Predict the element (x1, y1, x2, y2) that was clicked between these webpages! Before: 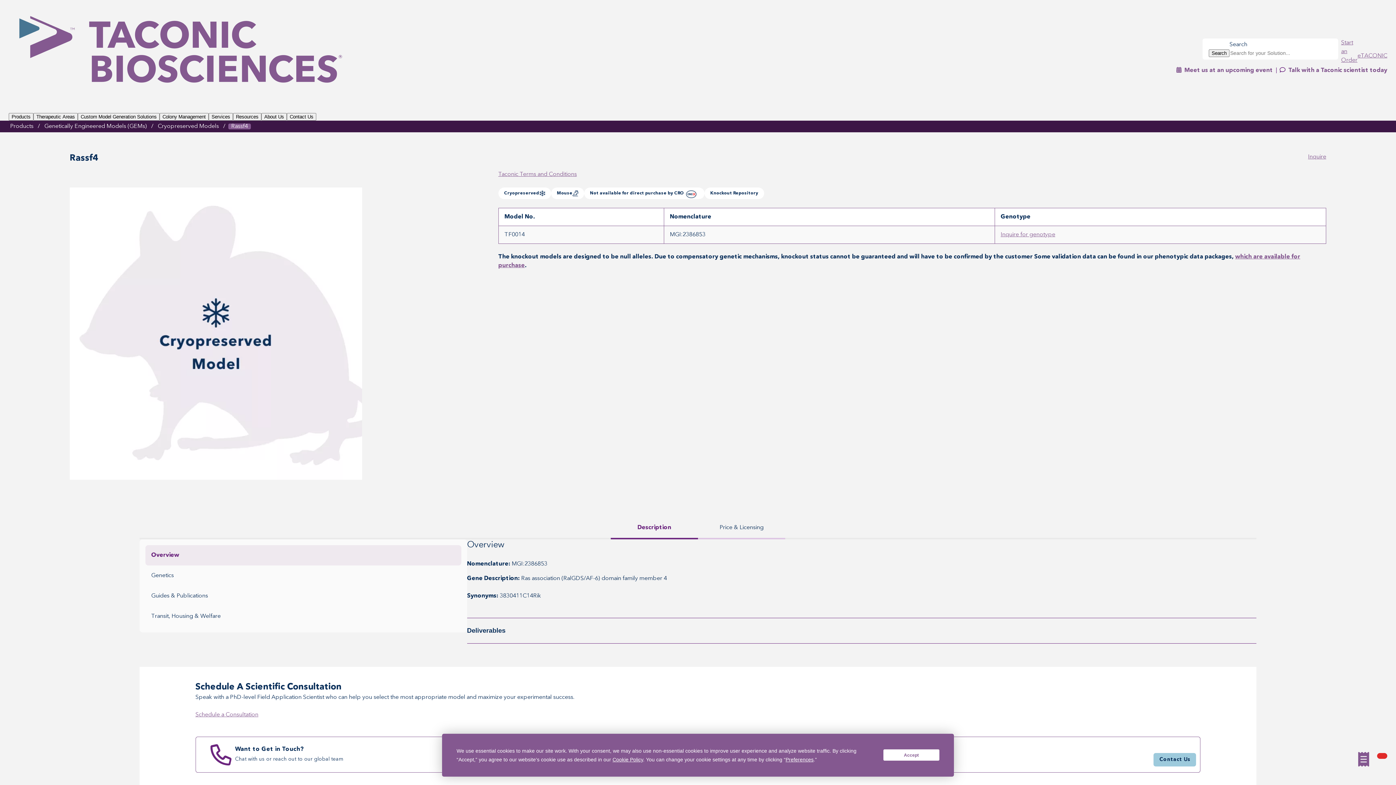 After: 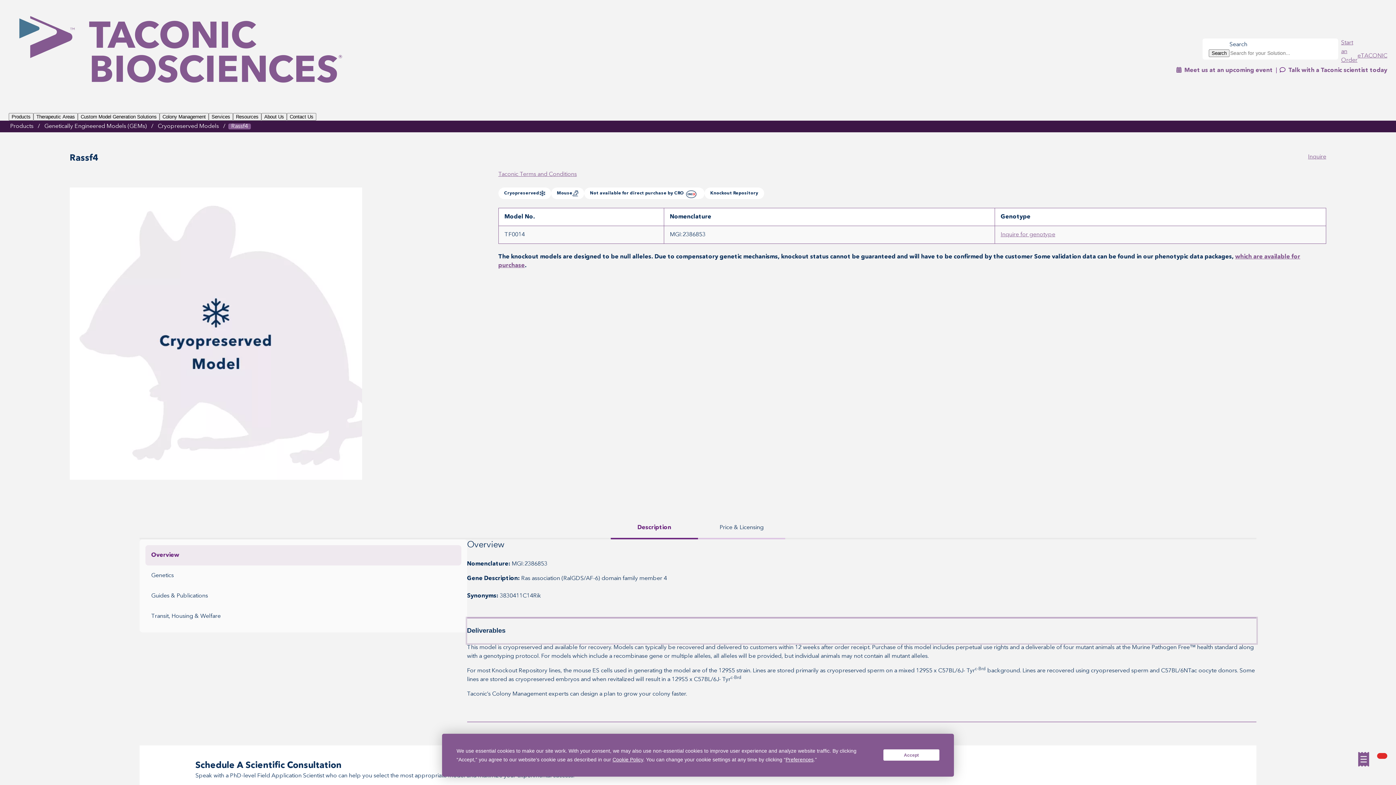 Action: bbox: (467, 618, 1256, 643) label: Deliverables